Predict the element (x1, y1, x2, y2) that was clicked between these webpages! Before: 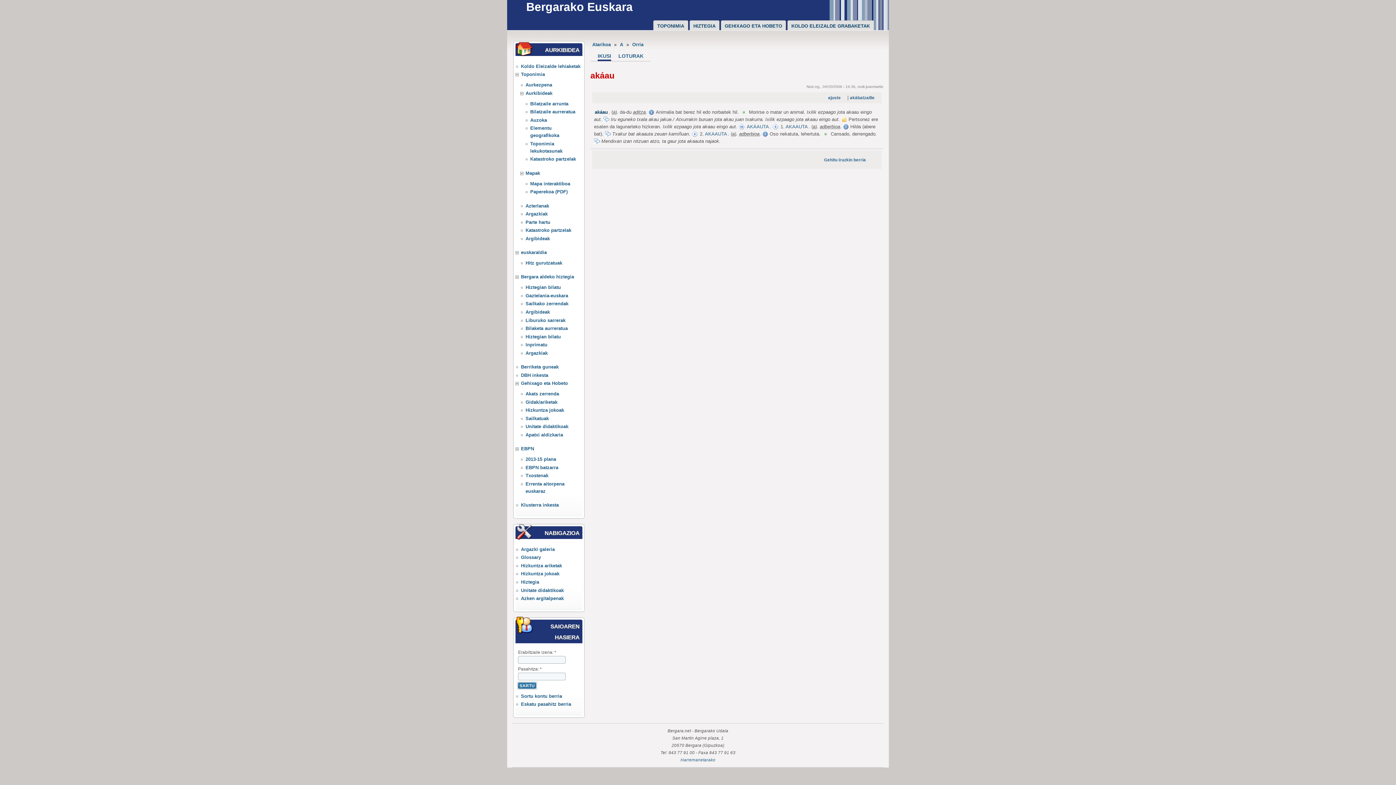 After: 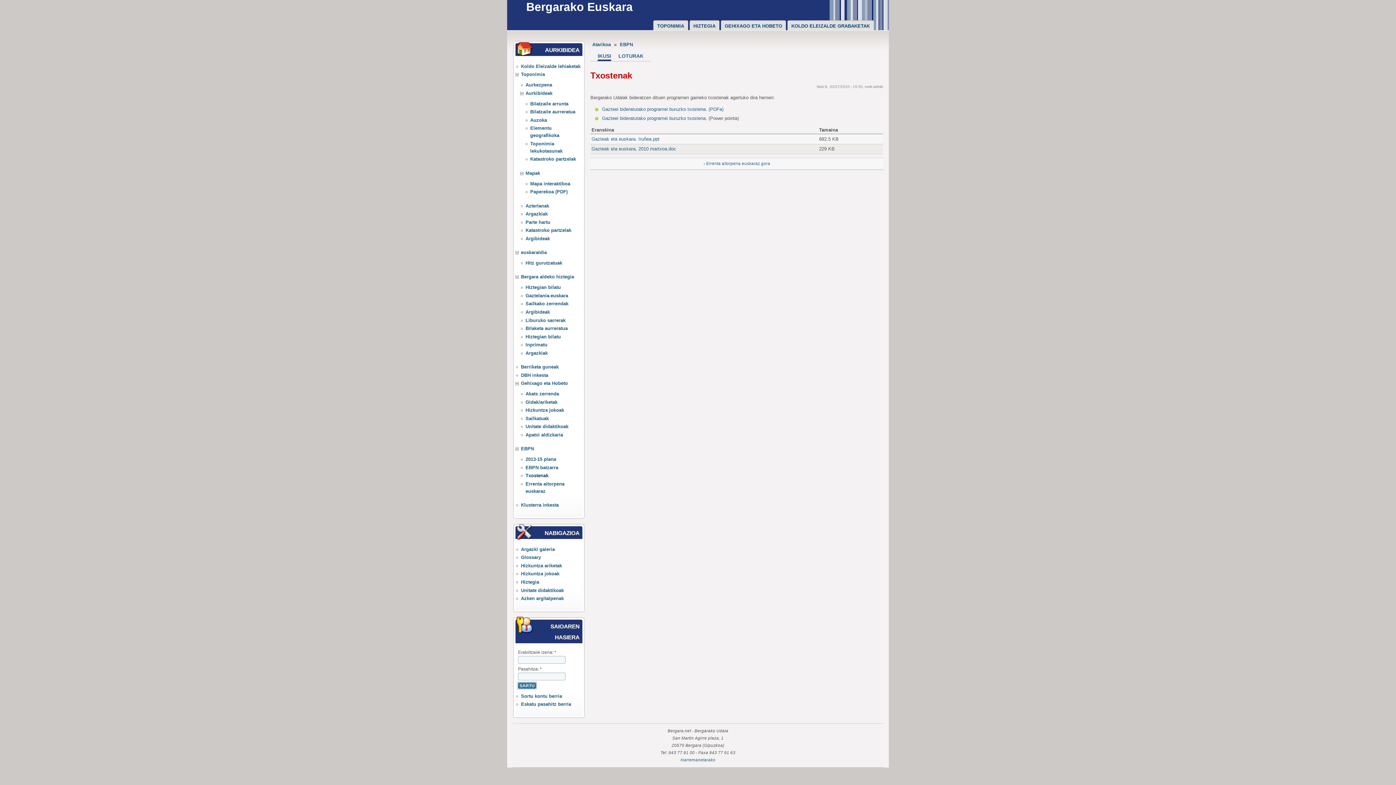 Action: bbox: (525, 473, 548, 478) label: Txostenak